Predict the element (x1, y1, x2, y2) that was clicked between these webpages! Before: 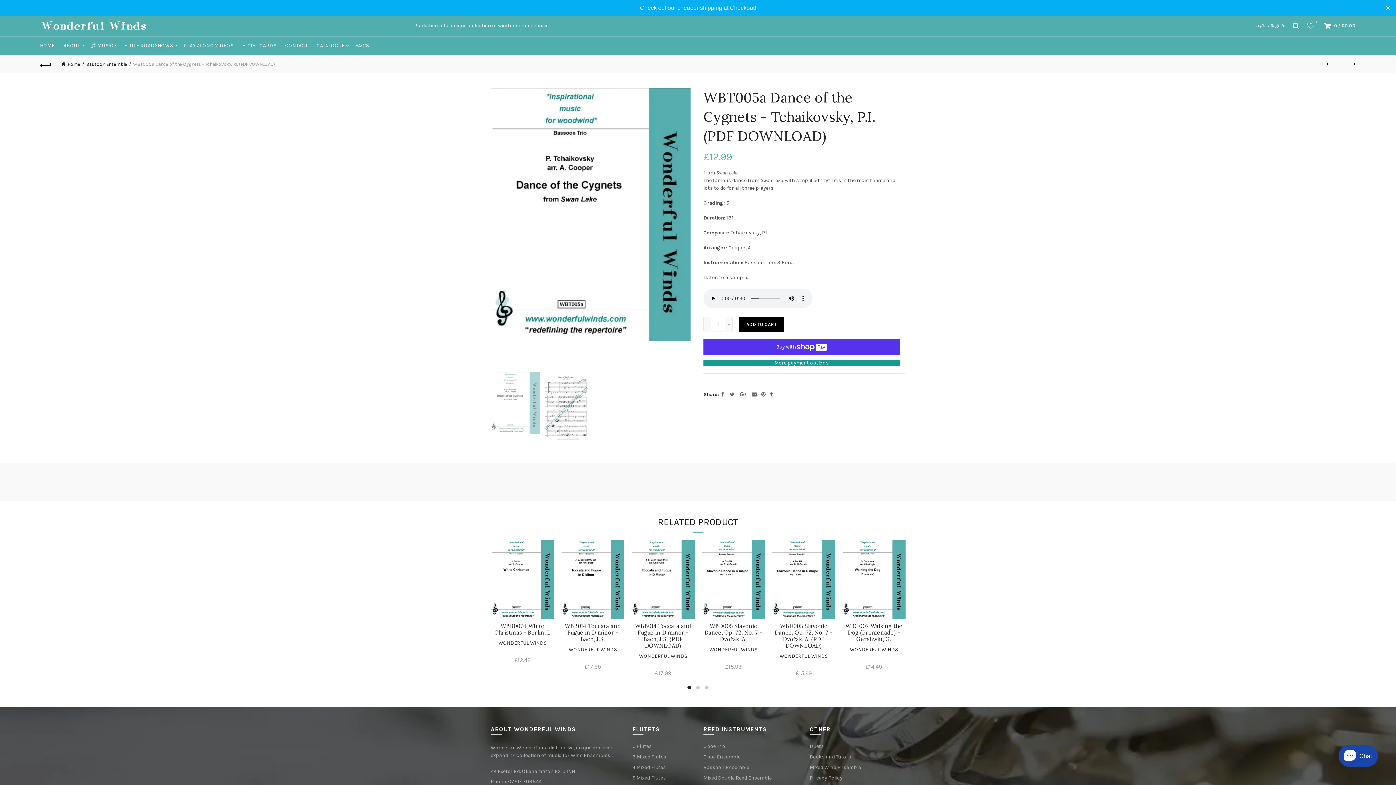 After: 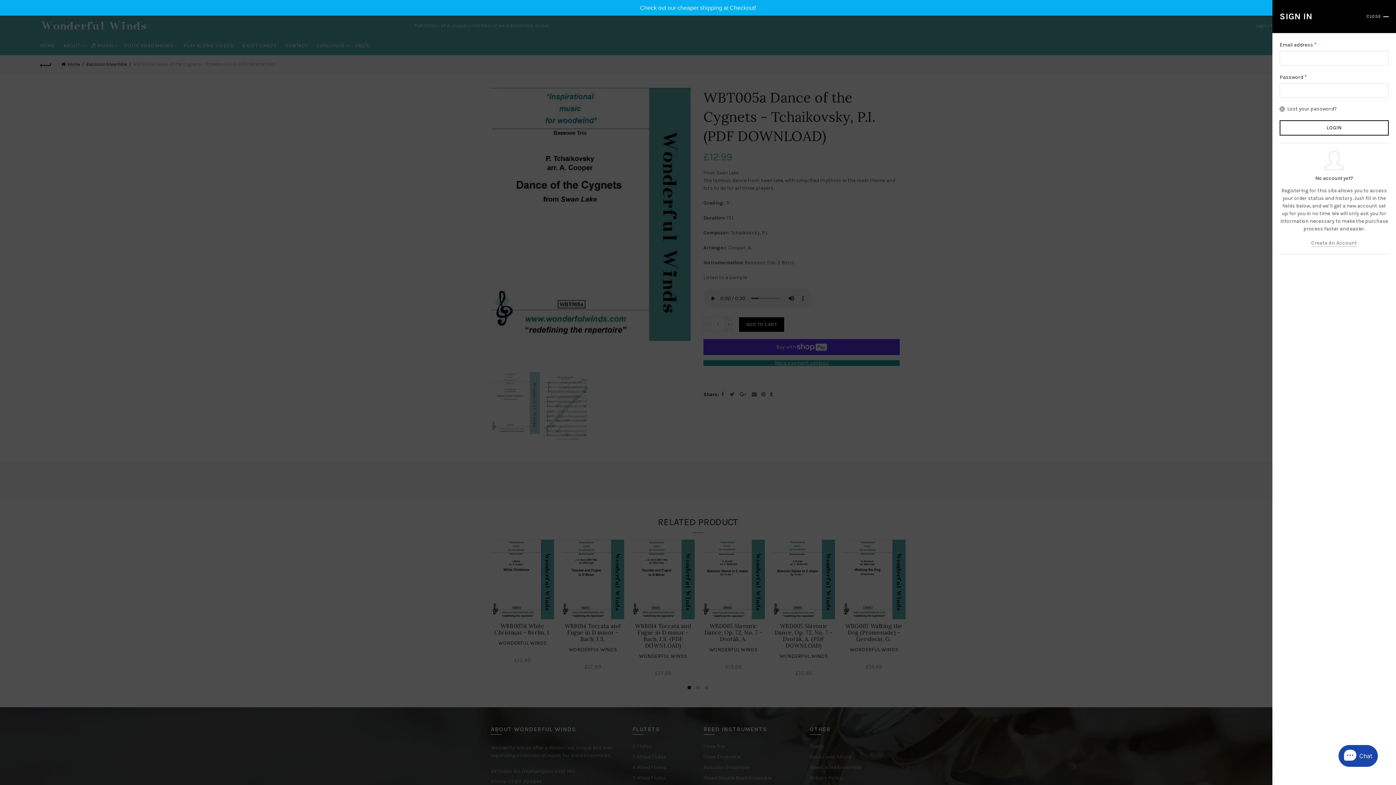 Action: bbox: (1256, 22, 1286, 28) label: Login / Register